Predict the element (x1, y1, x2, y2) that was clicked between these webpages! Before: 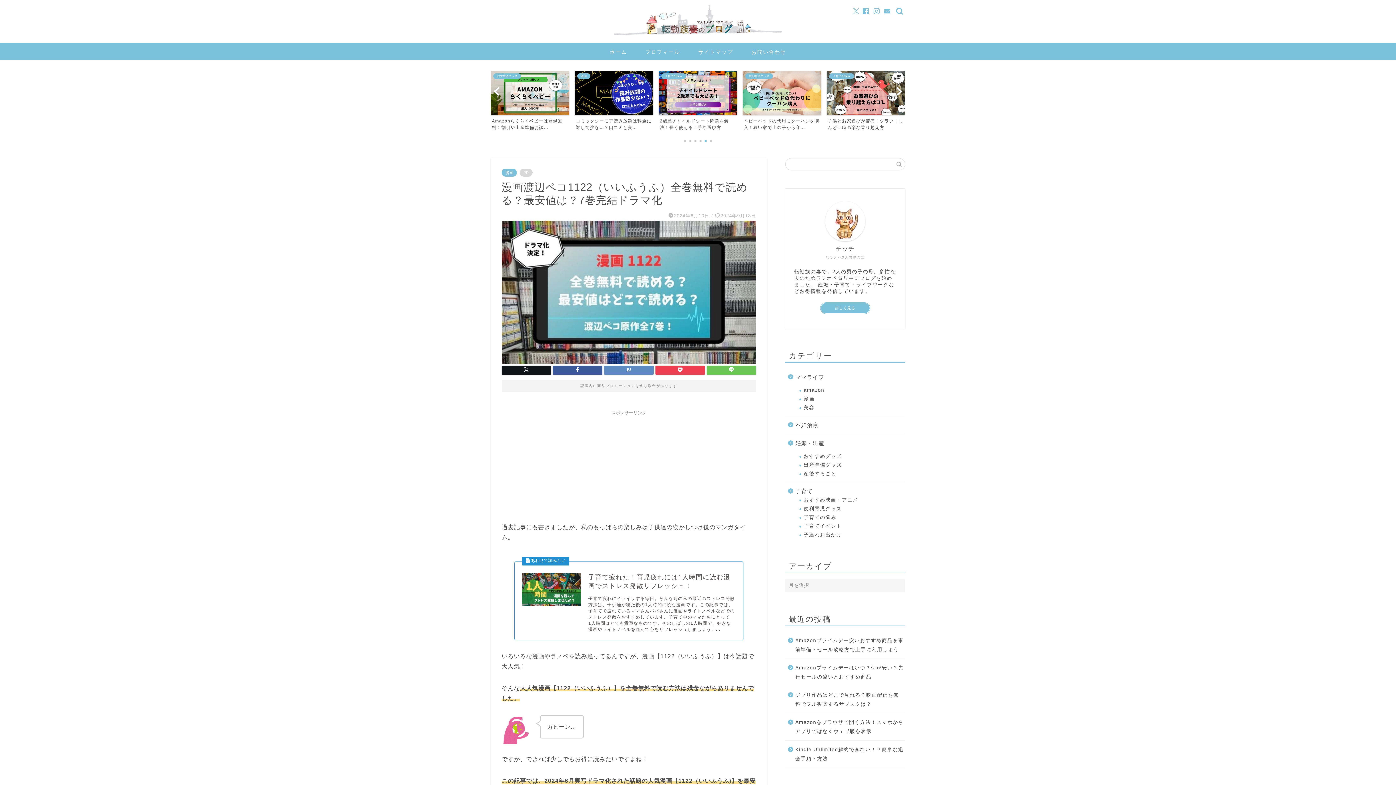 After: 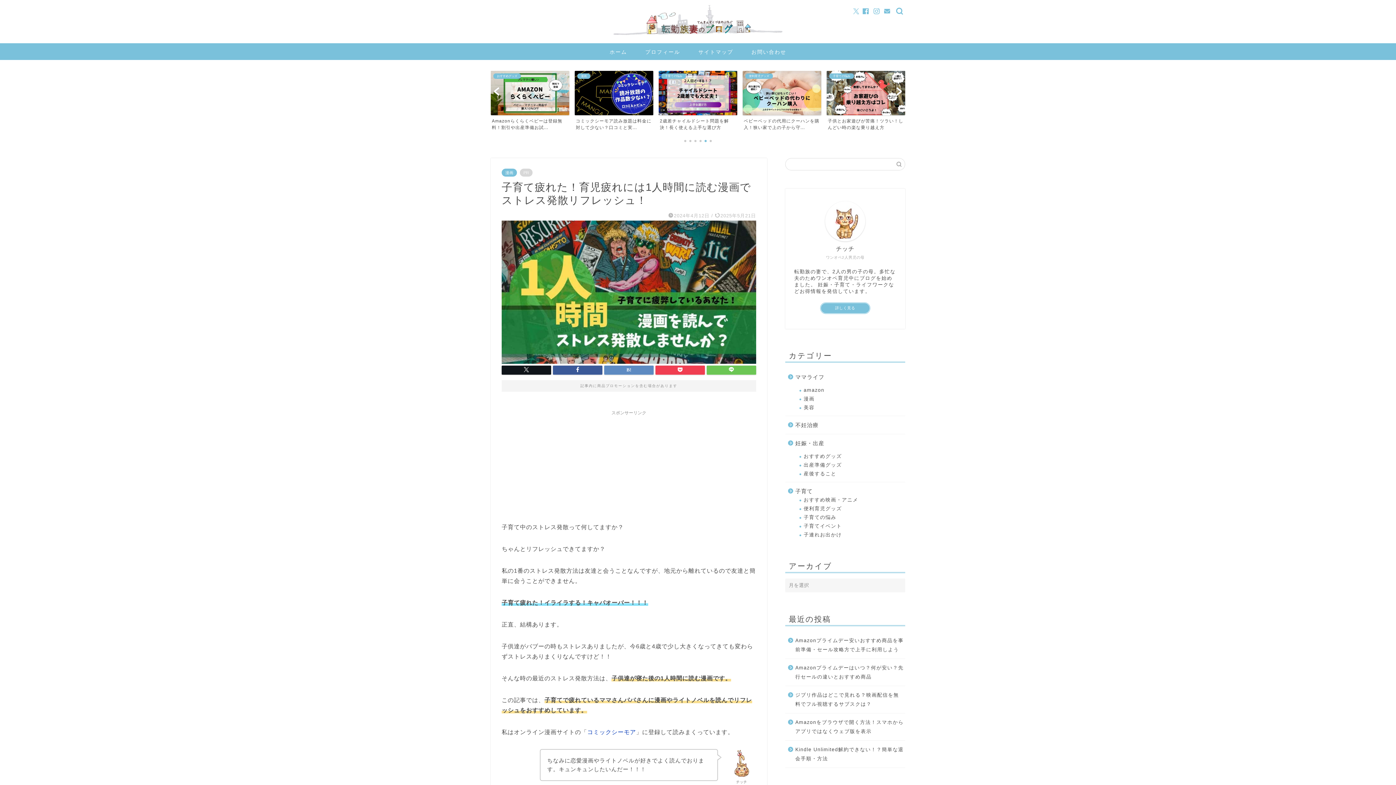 Action: bbox: (514, 561, 743, 640) label: 子育て疲れた！育児疲れには1人時間に読む漫画でストレス発散リフレッシュ！
子育て疲れにイライラする毎日。そんな時の私の最近のストレス発散方法は、子供達が寝た後の1人時間に読む漫画です。この記事では、子育てで疲れているママさんパパさんに漫画やライトノベルなどでのストレス発散をおすすめしています。子育て中のママたちにとって、1人時間はとても貴重なものです。そのしばしの1人時間で、好きな漫画やライトノベルを読んで心をリフレッシュしましょう。...